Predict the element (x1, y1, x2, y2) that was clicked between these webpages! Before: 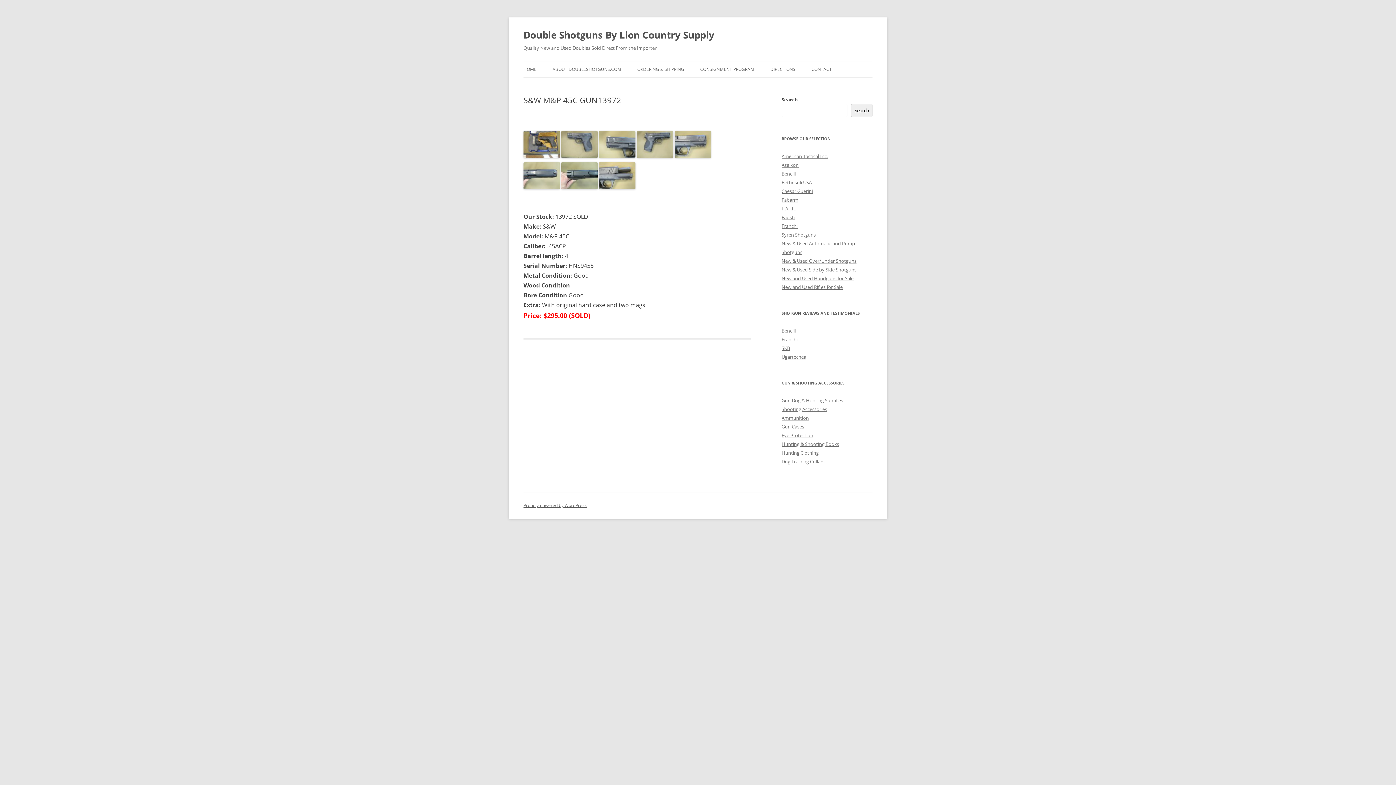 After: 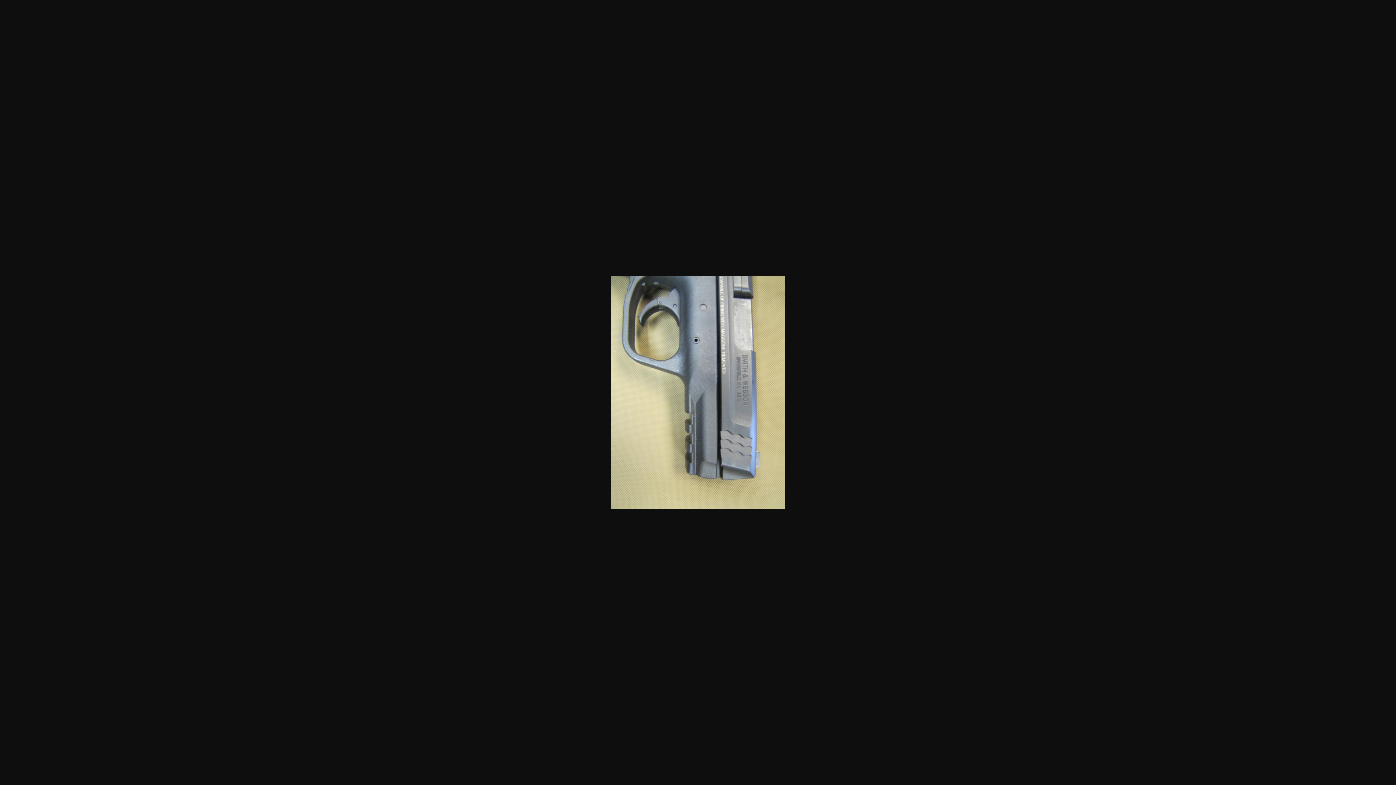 Action: bbox: (674, 152, 711, 159)